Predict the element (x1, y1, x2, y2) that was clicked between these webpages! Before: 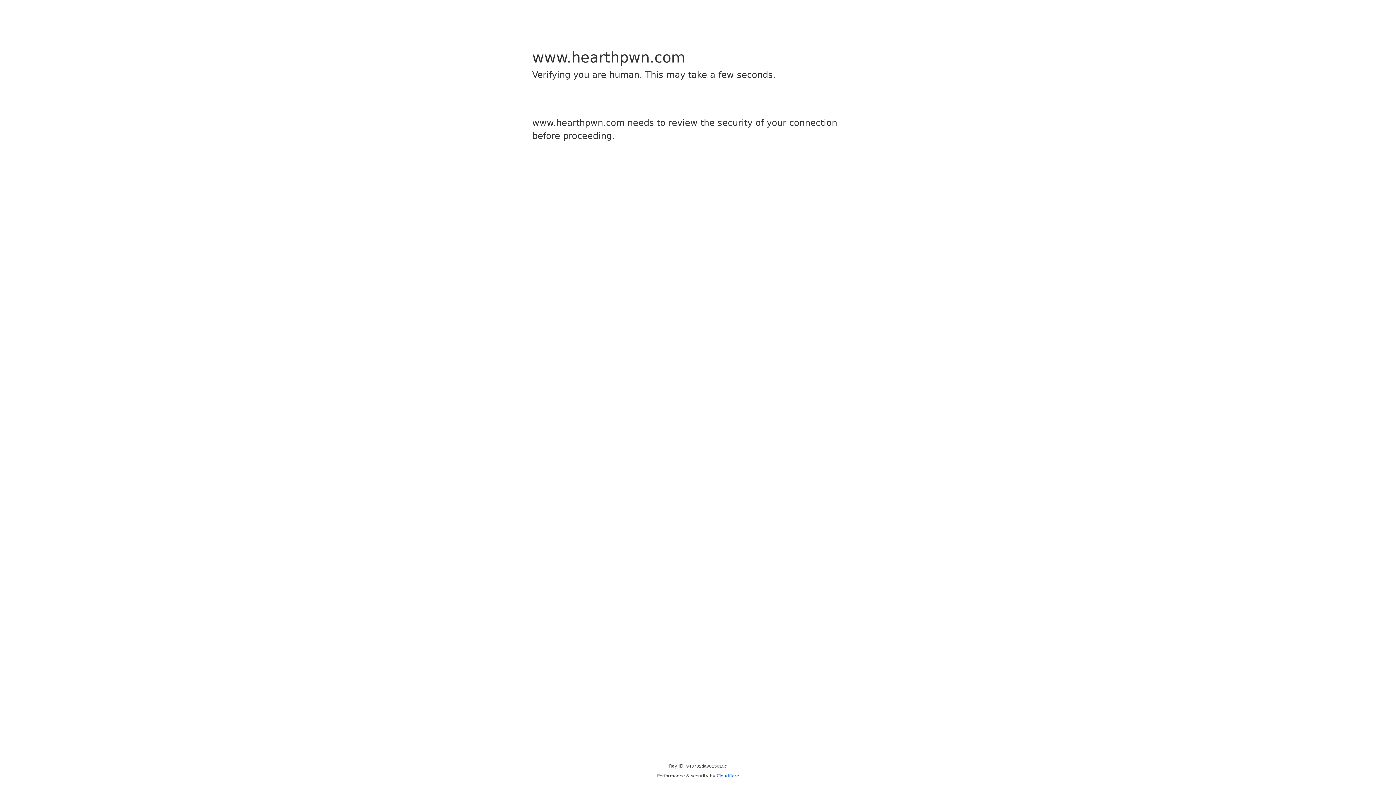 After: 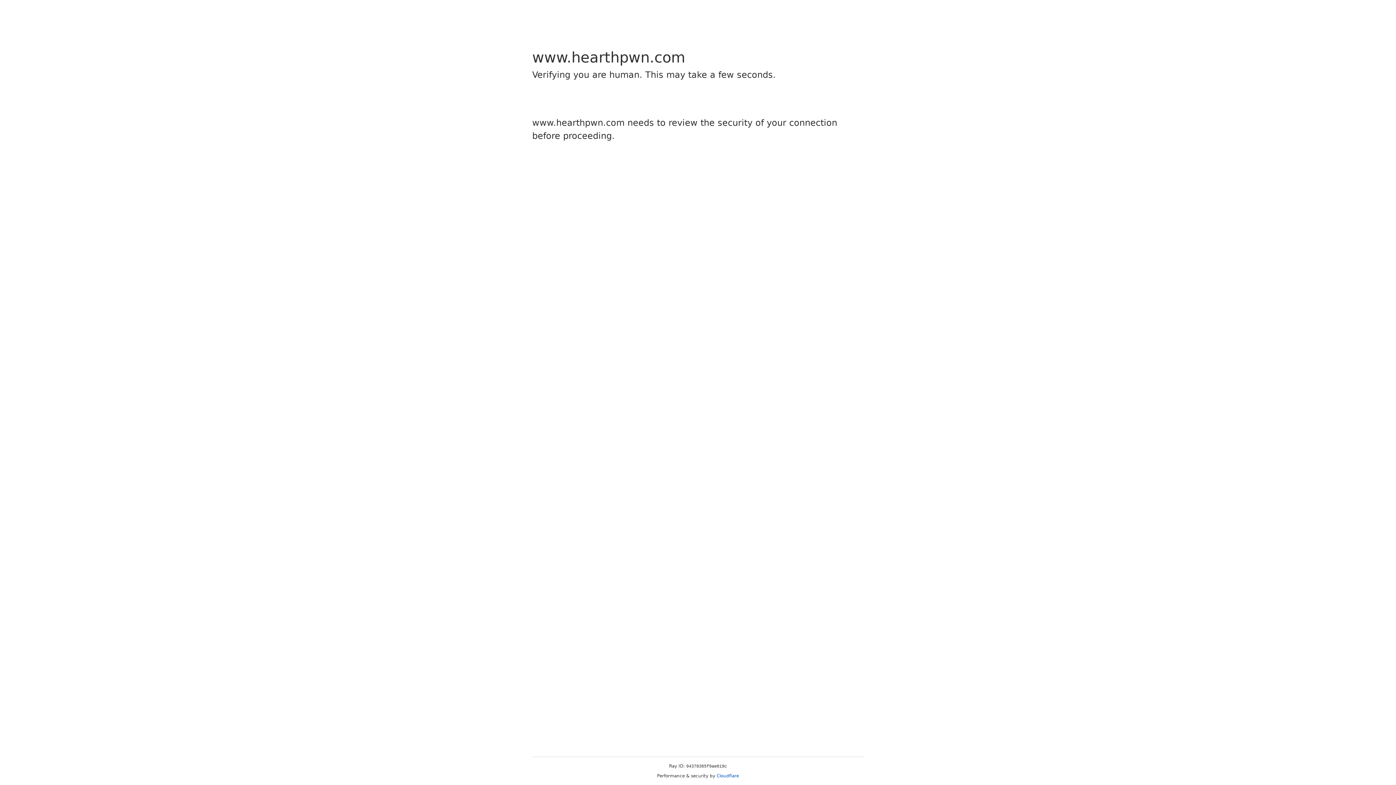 Action: bbox: (716, 773, 739, 778) label: Cloudflare